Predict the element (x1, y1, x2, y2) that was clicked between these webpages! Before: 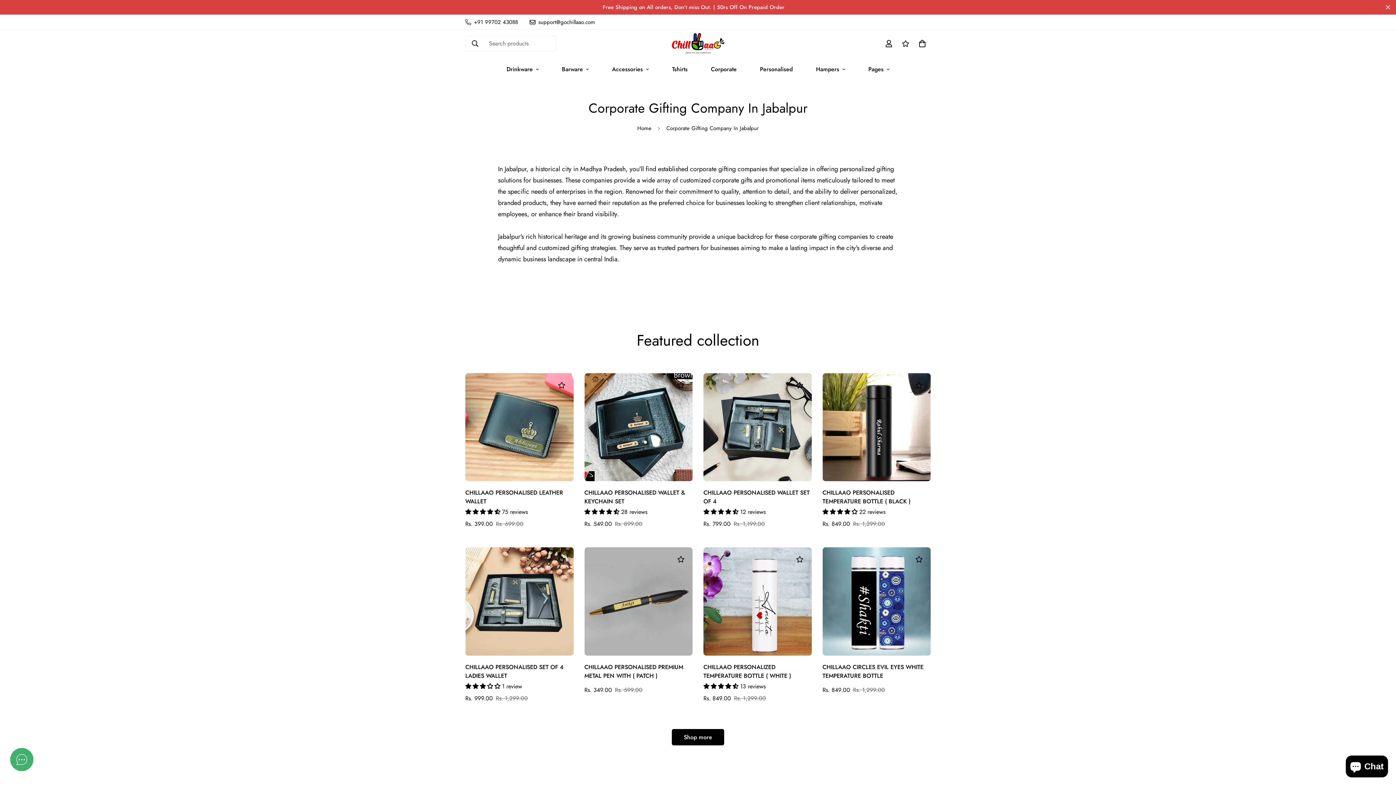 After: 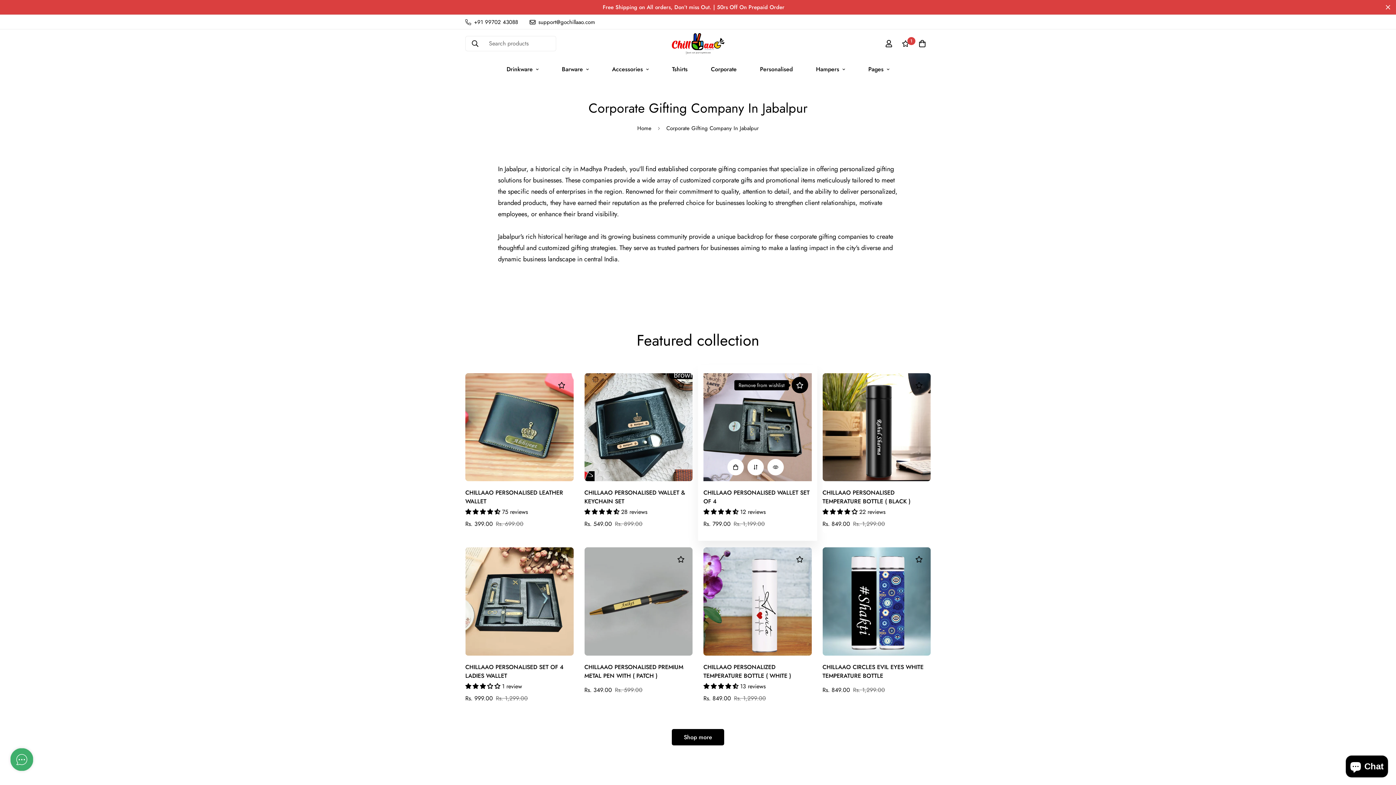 Action: bbox: (791, 377, 808, 393)